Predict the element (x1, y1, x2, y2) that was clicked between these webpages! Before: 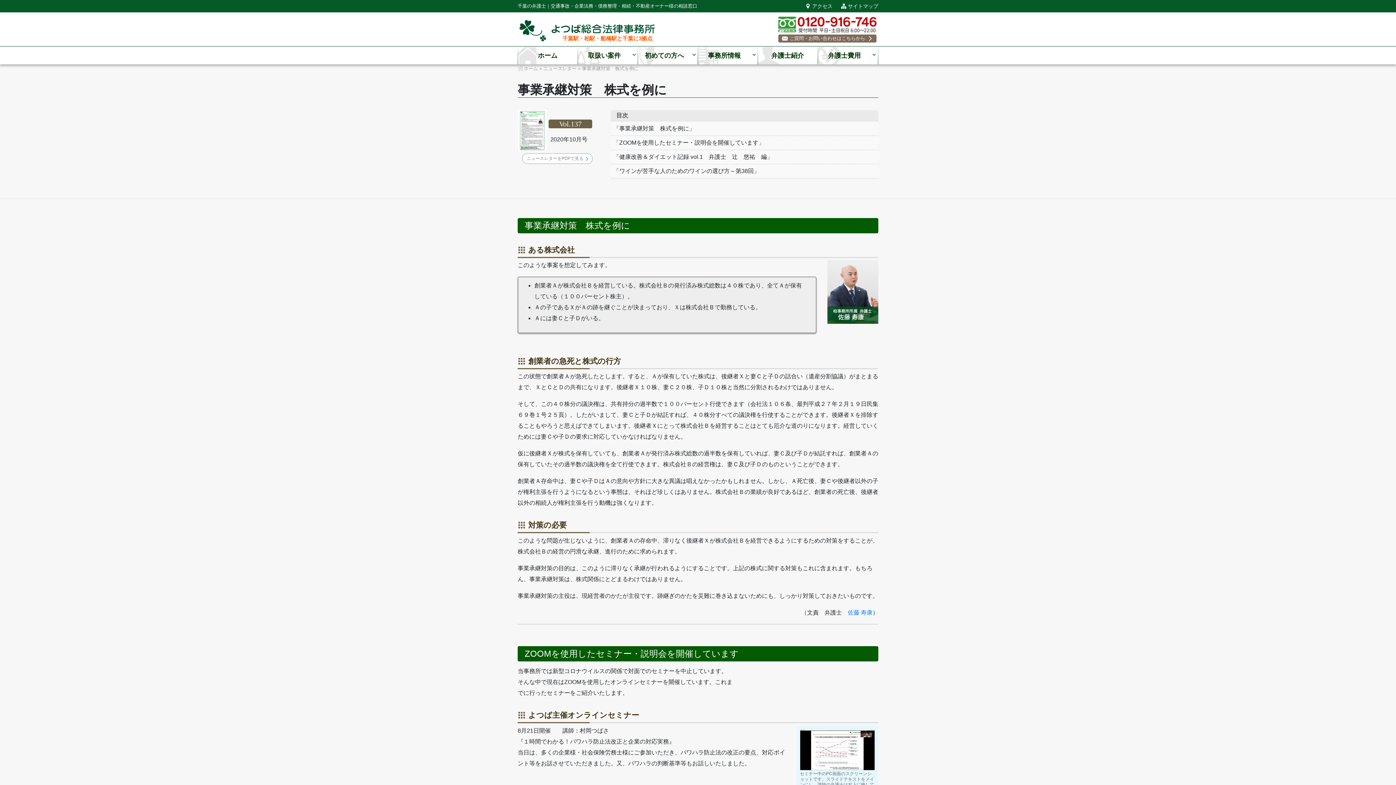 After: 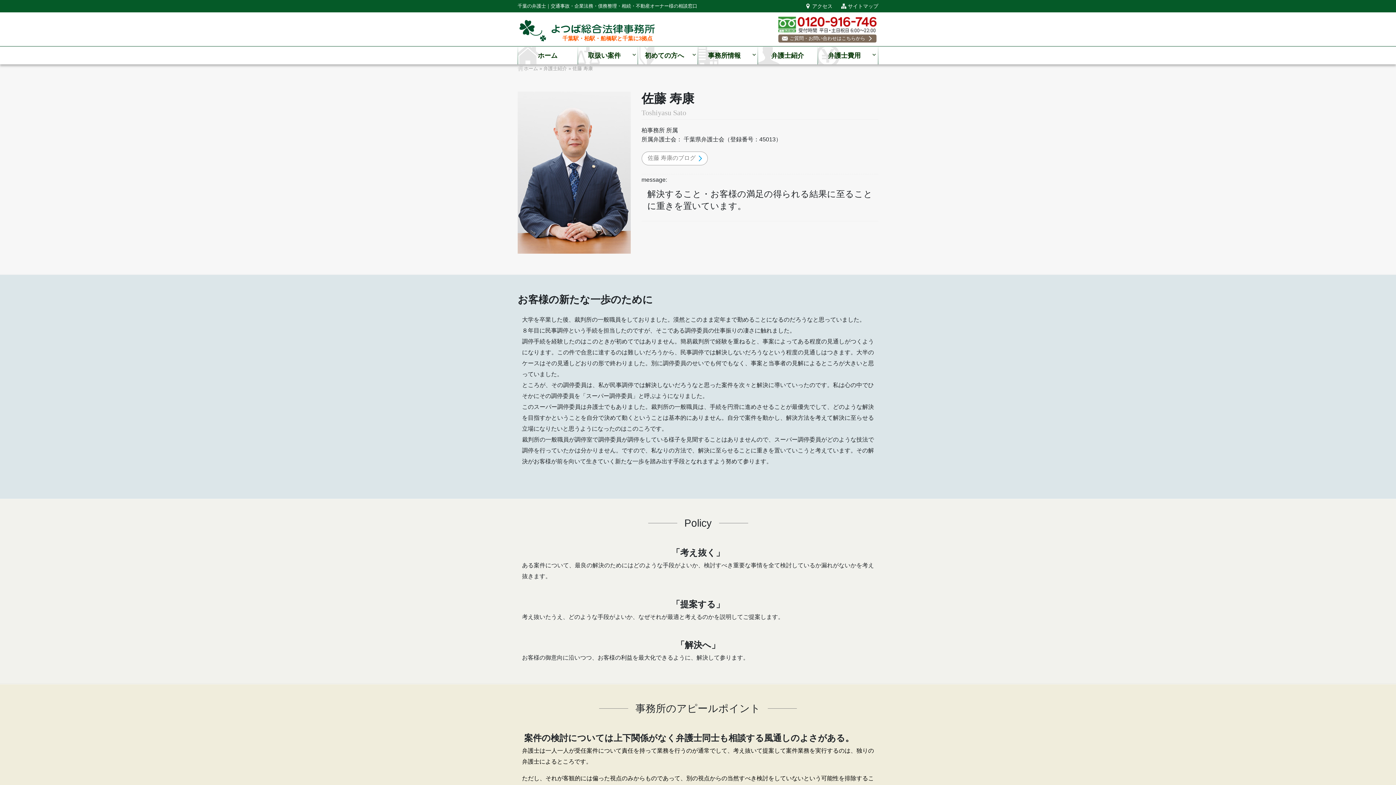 Action: label: 佐藤 寿康 bbox: (848, 609, 872, 615)